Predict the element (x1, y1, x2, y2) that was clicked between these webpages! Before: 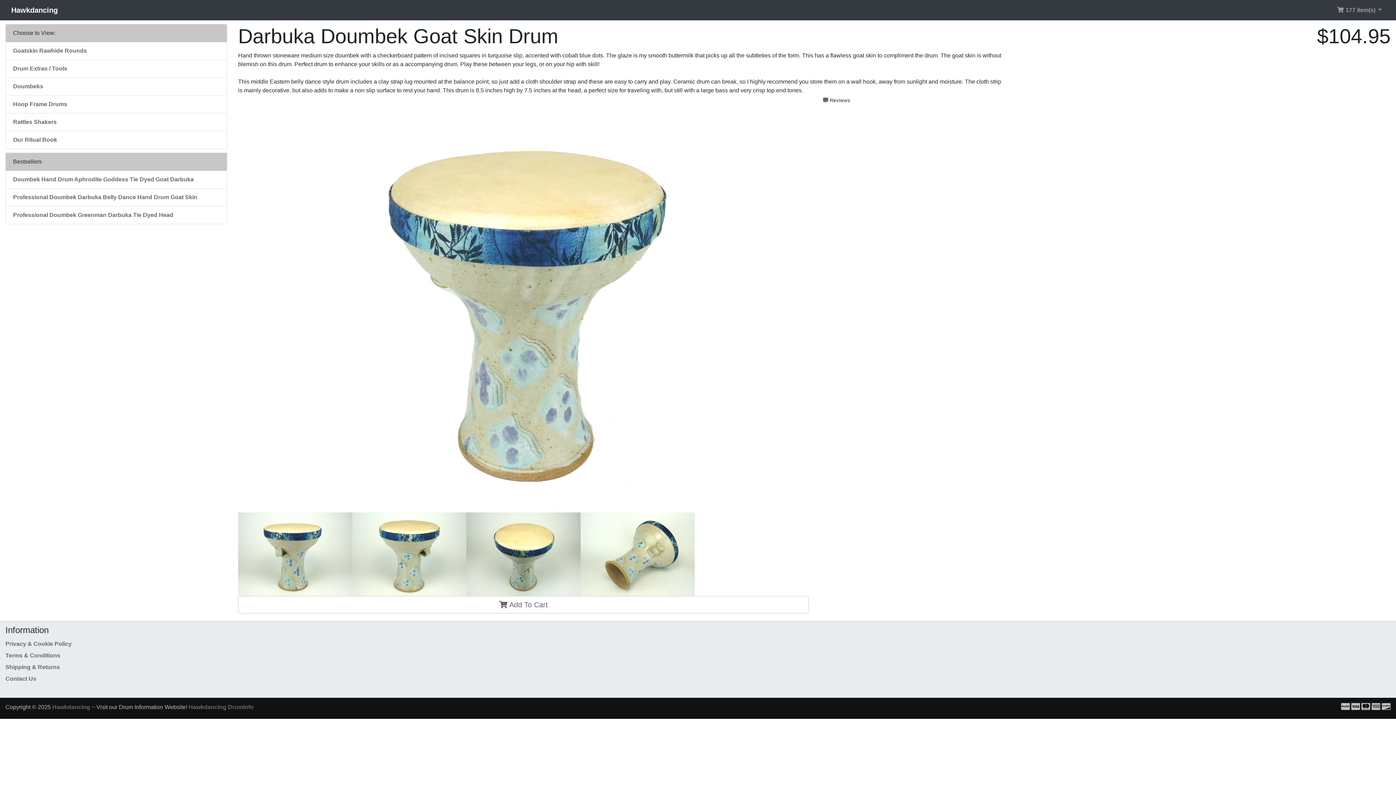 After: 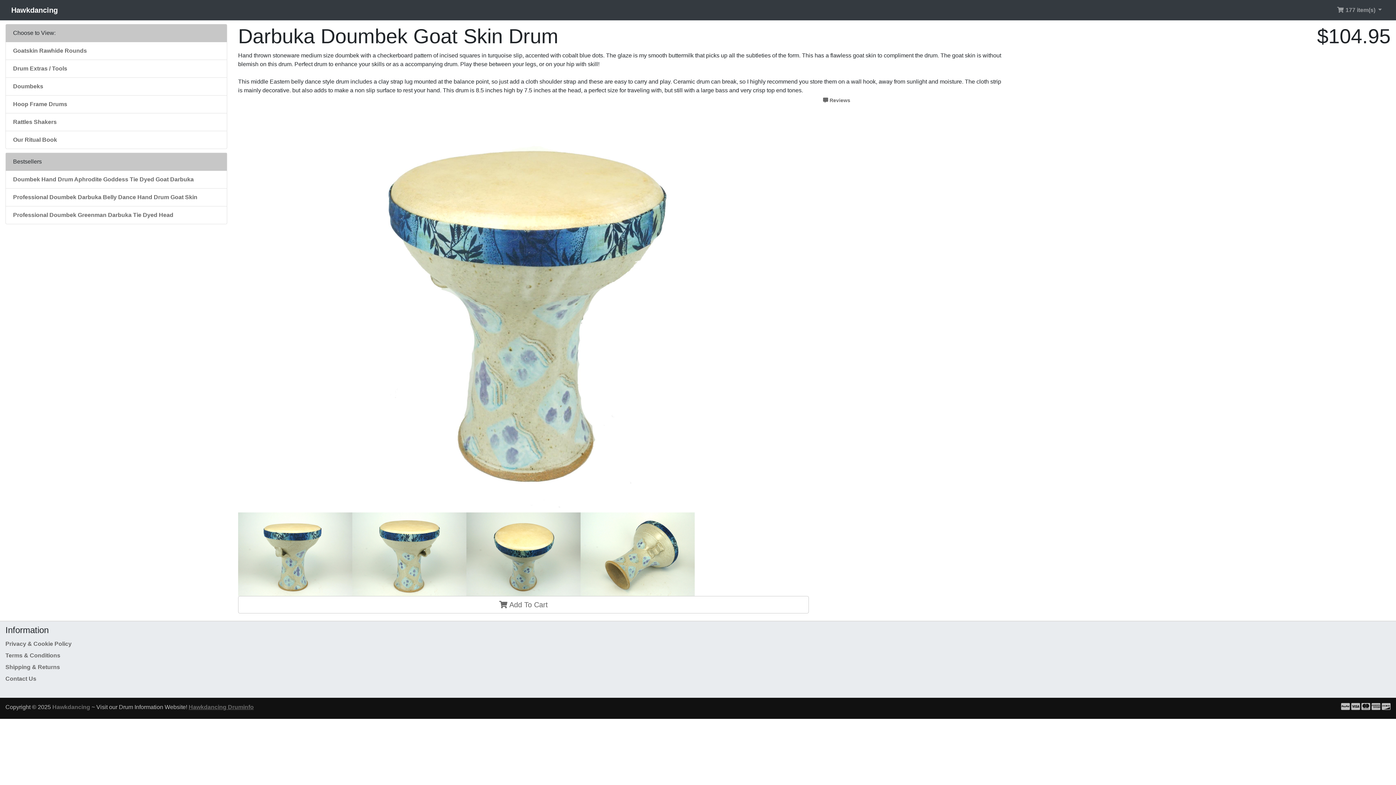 Action: label: Hawkdancing Druminfo bbox: (188, 704, 253, 710)